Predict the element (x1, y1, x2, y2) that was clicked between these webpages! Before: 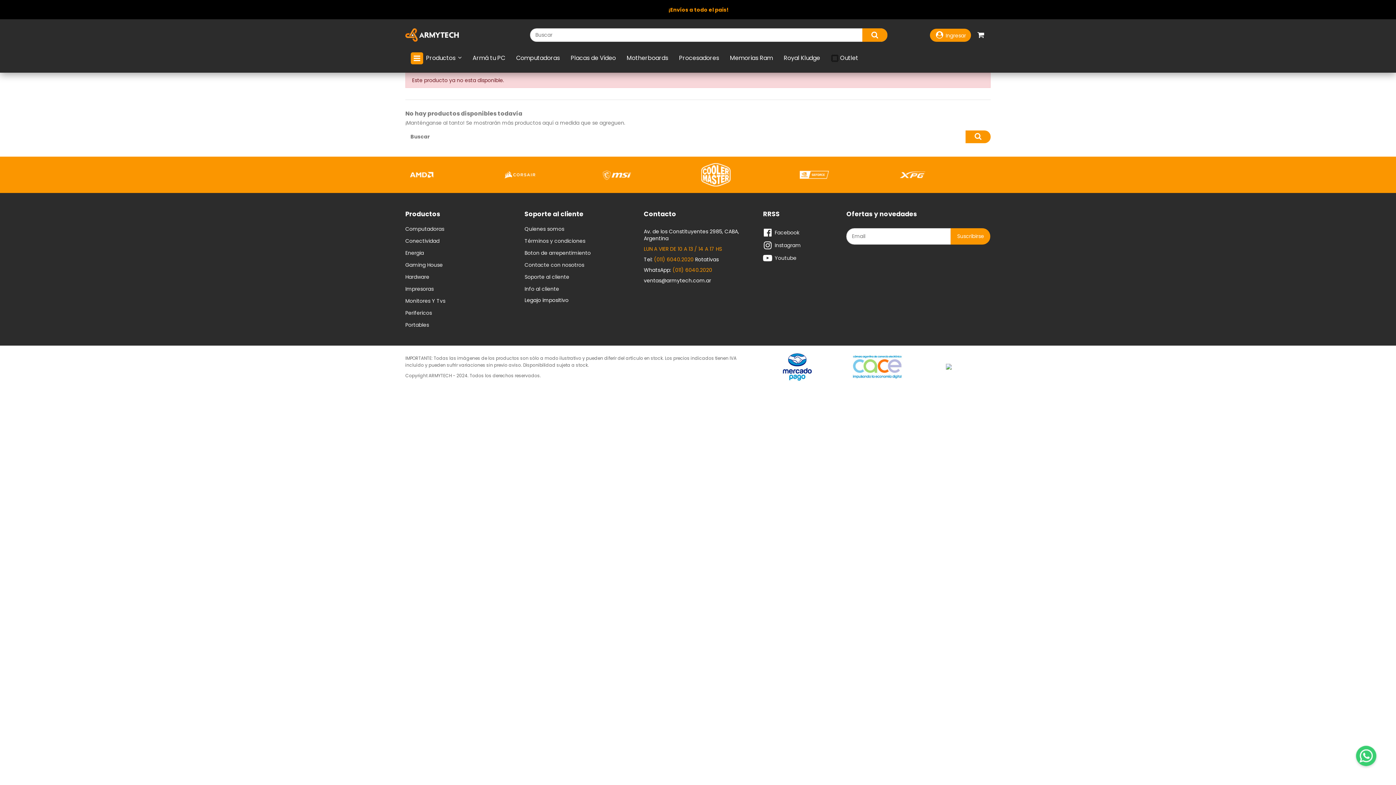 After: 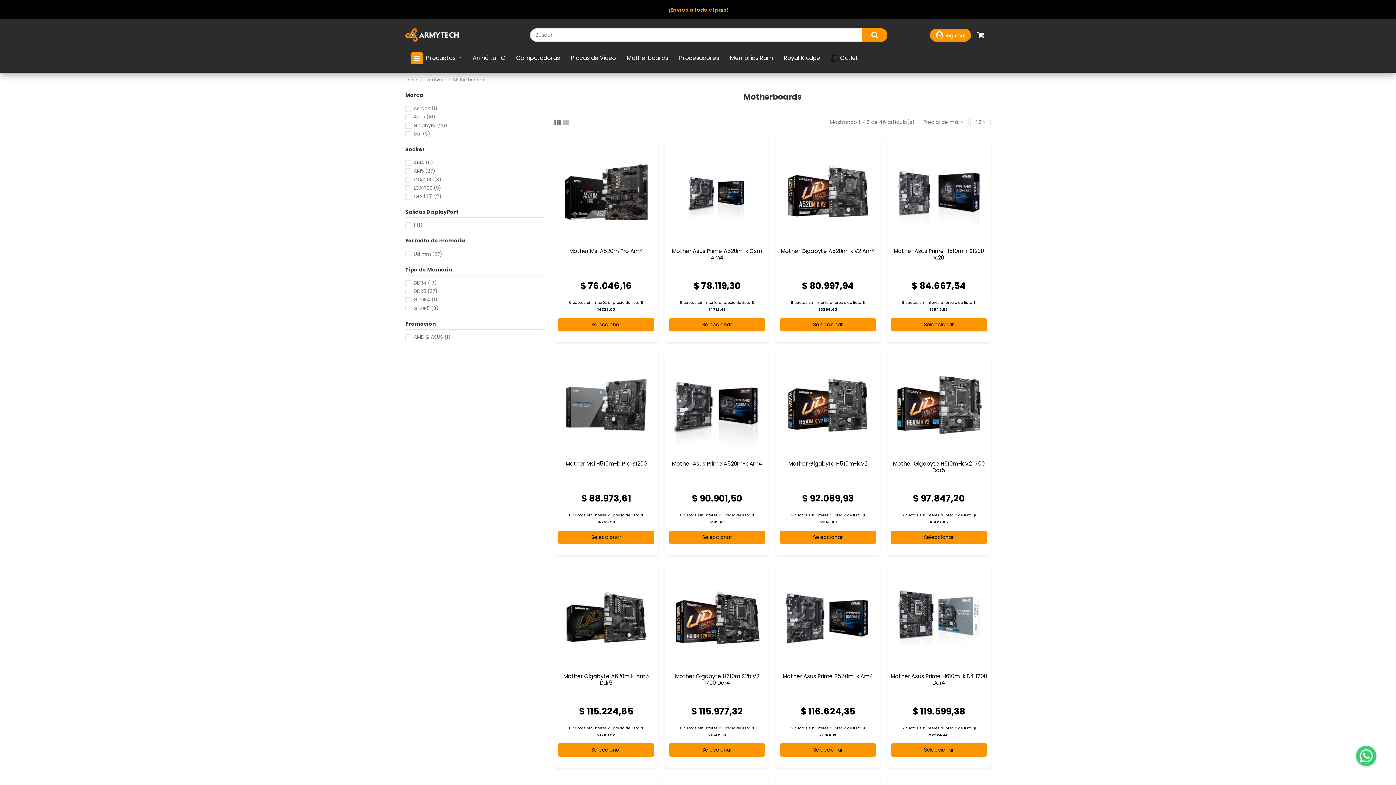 Action: label: Motherboards bbox: (621, 50, 673, 65)